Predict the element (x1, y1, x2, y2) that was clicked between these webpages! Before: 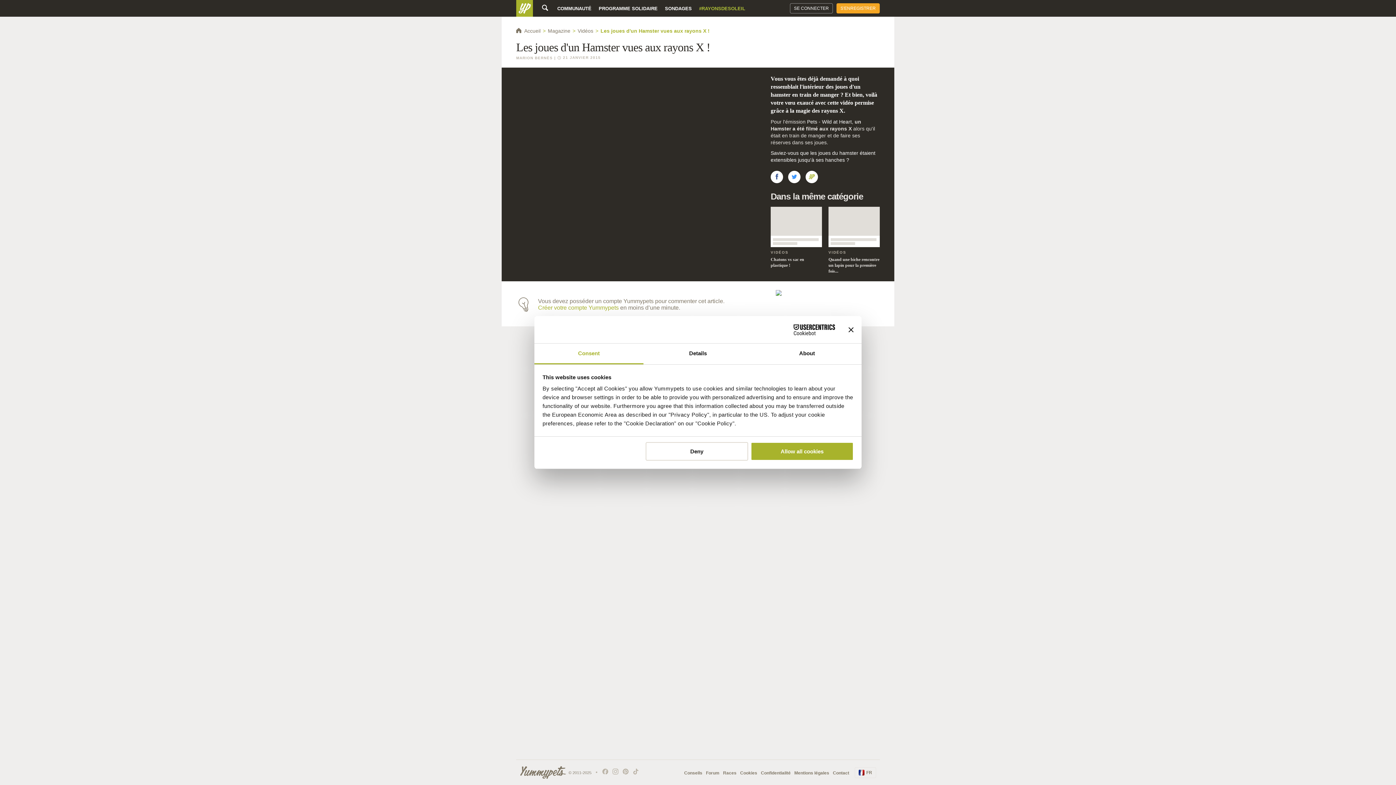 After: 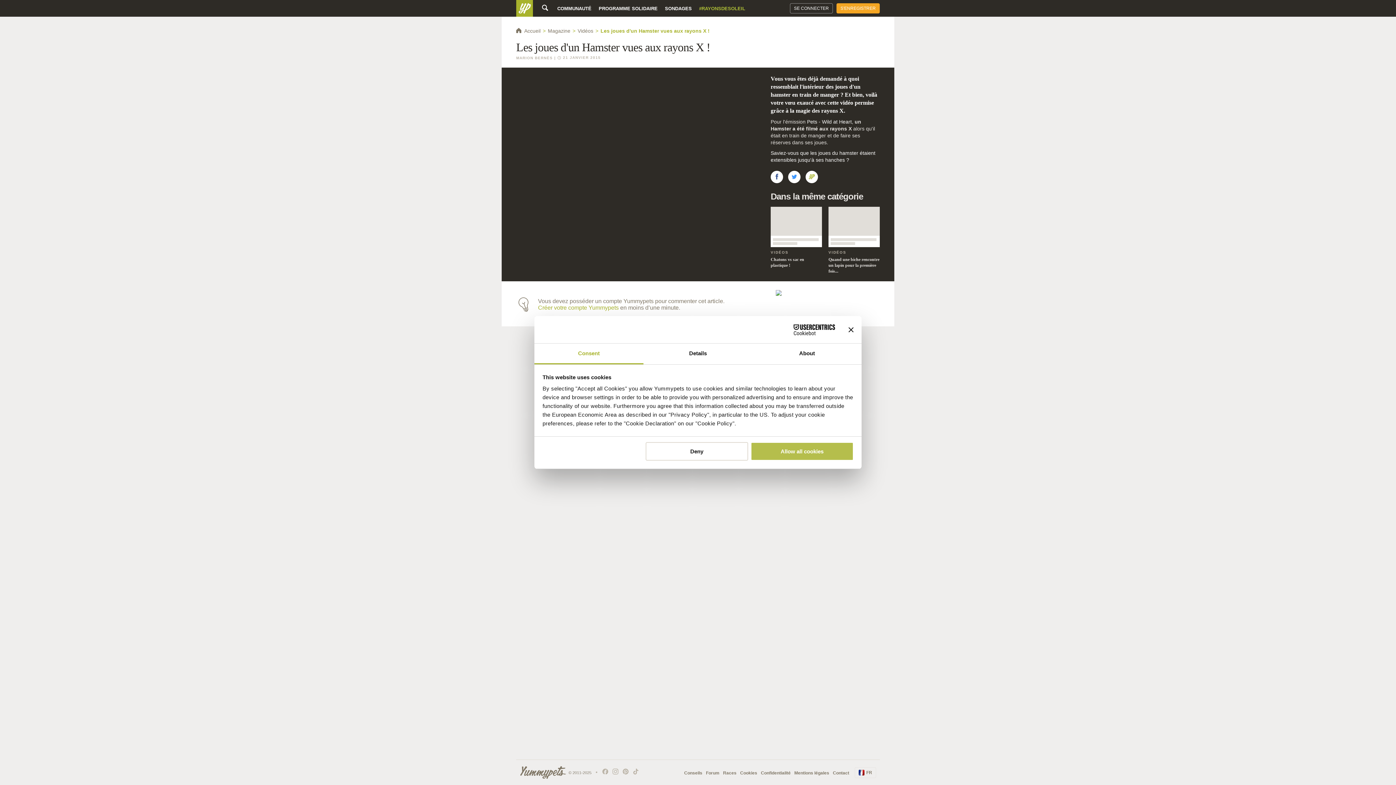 Action: label: Allow all cookies bbox: (751, 442, 853, 460)